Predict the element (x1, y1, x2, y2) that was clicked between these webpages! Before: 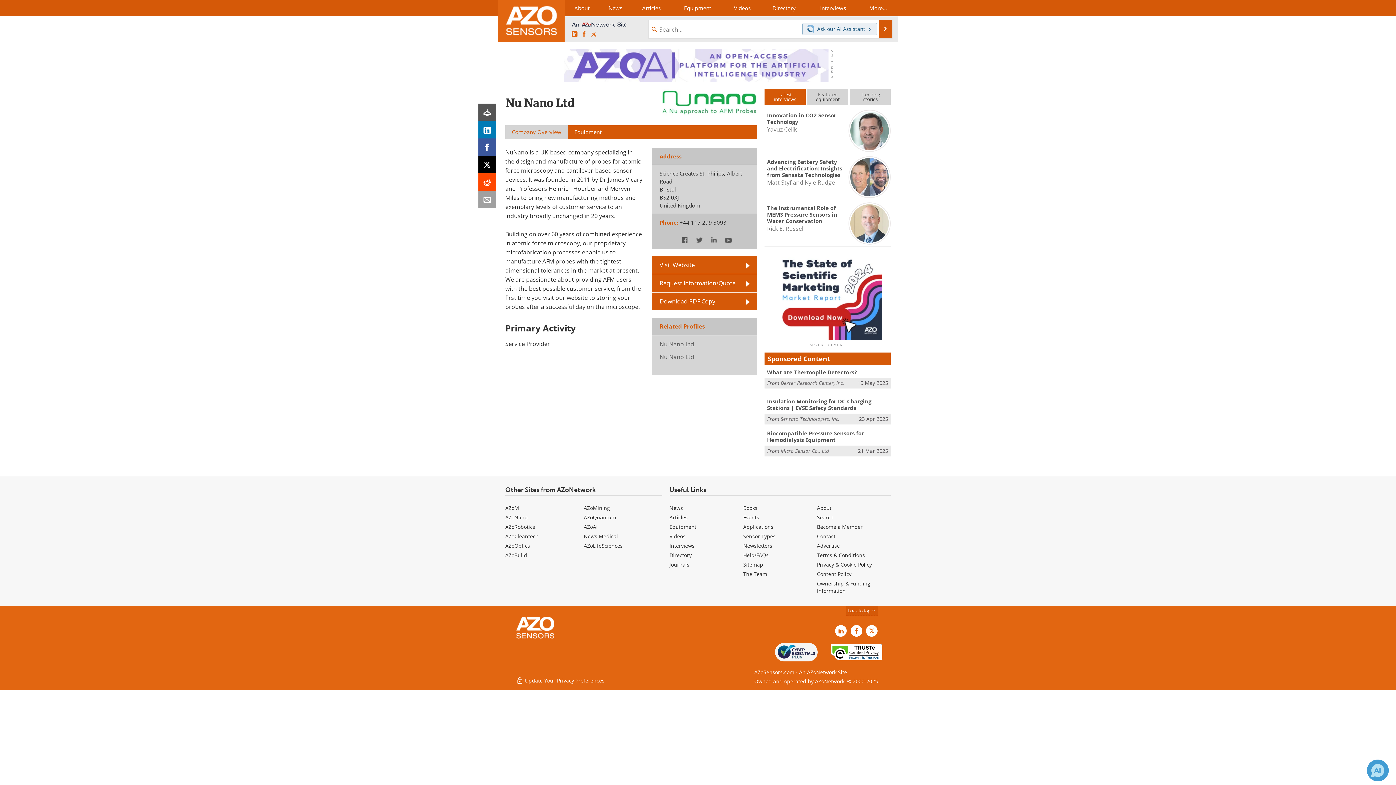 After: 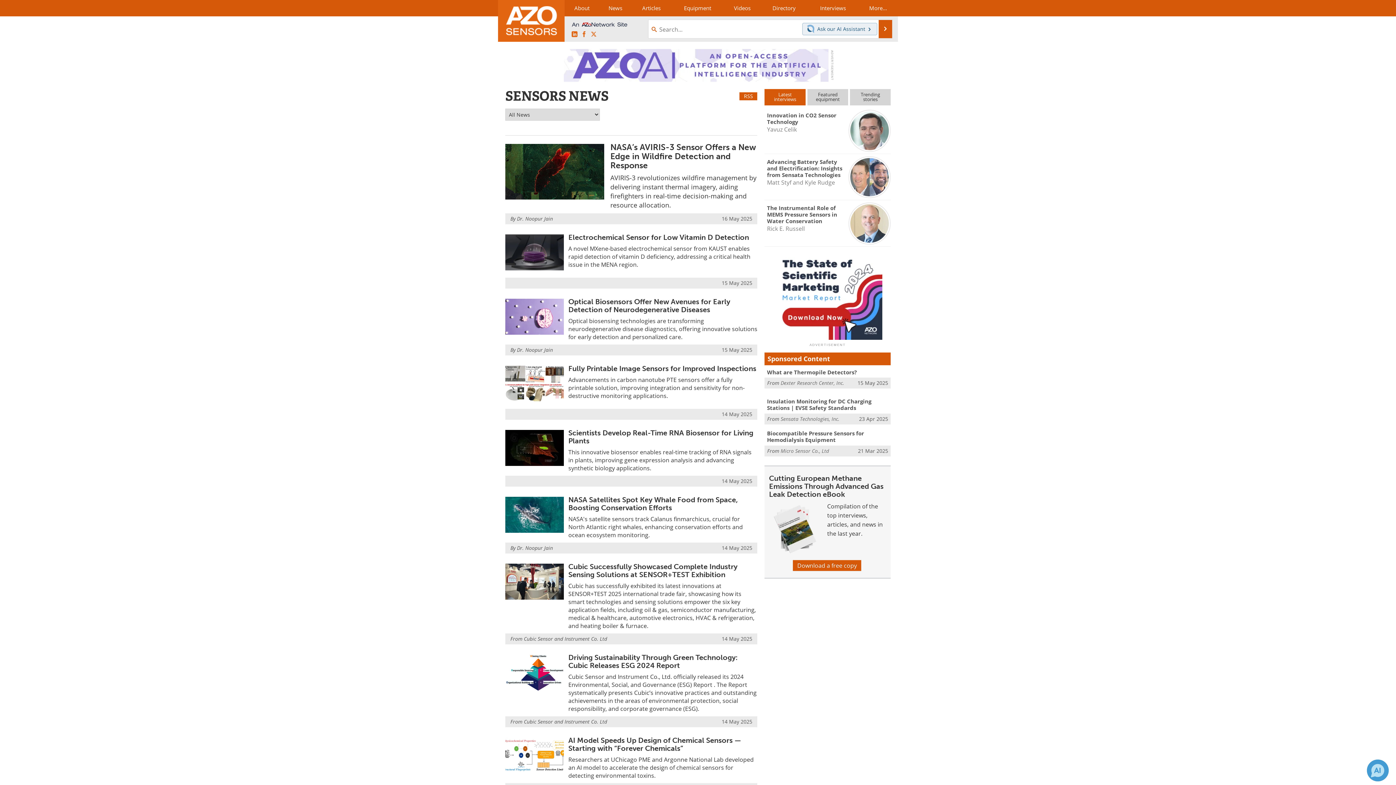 Action: label: News bbox: (599, 0, 631, 16)